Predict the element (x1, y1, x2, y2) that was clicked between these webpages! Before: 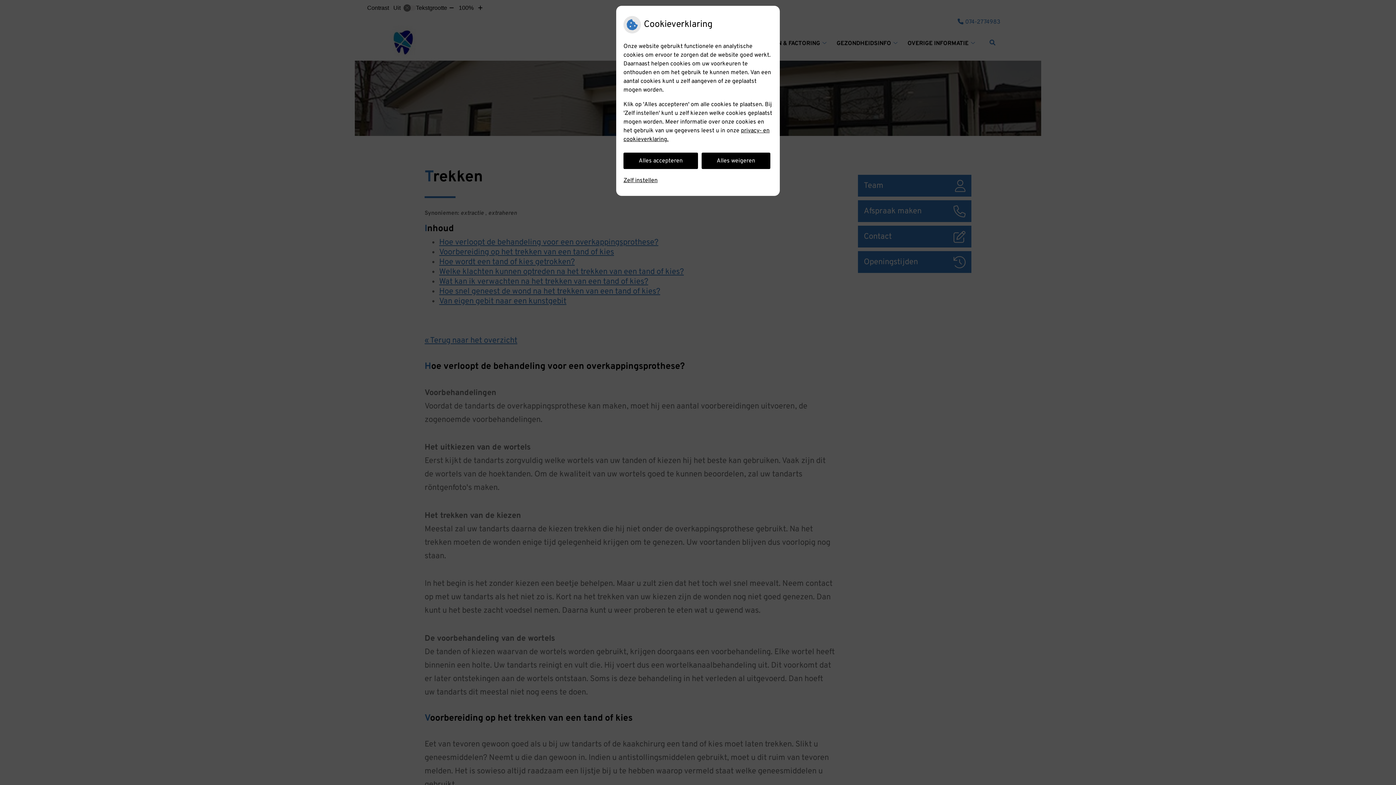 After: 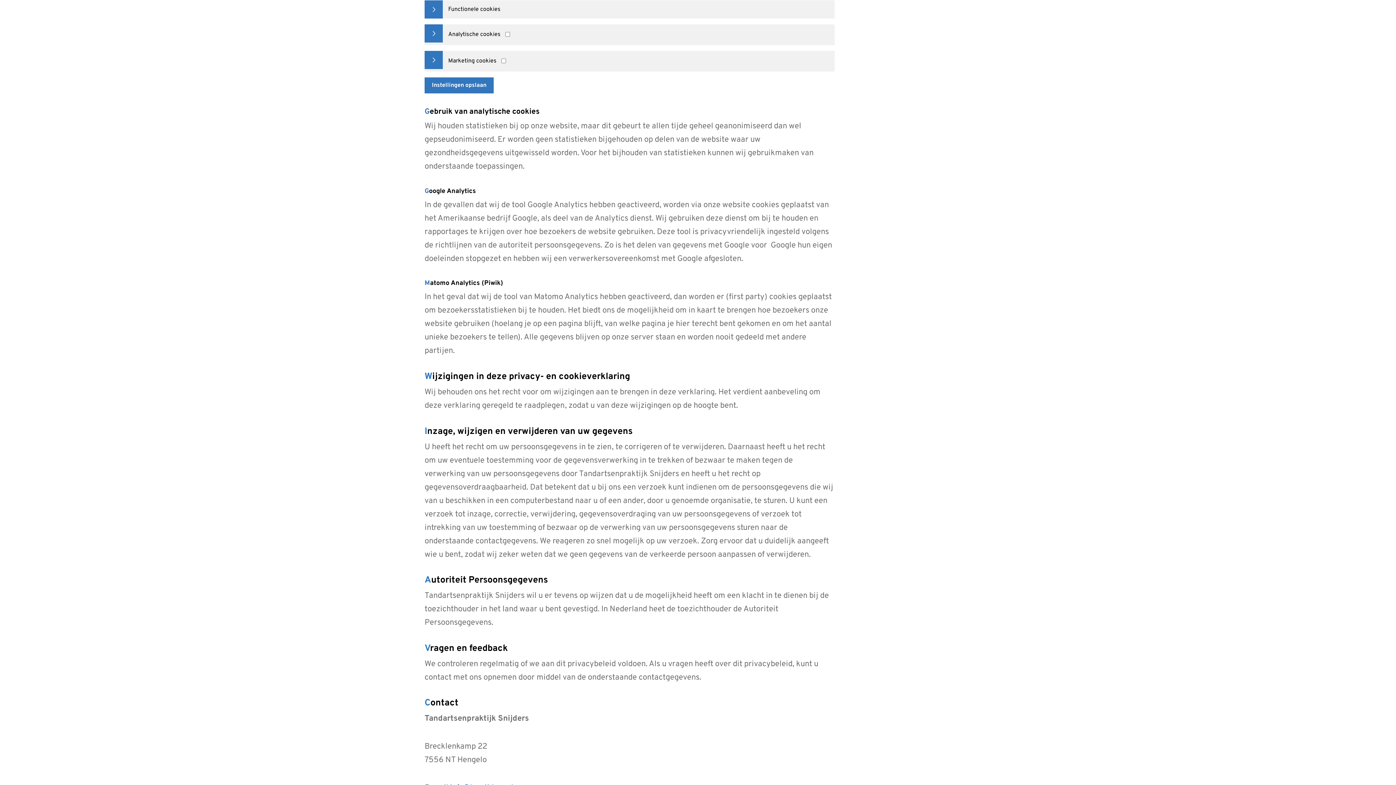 Action: bbox: (623, 172, 657, 188) label: Zelf instellen